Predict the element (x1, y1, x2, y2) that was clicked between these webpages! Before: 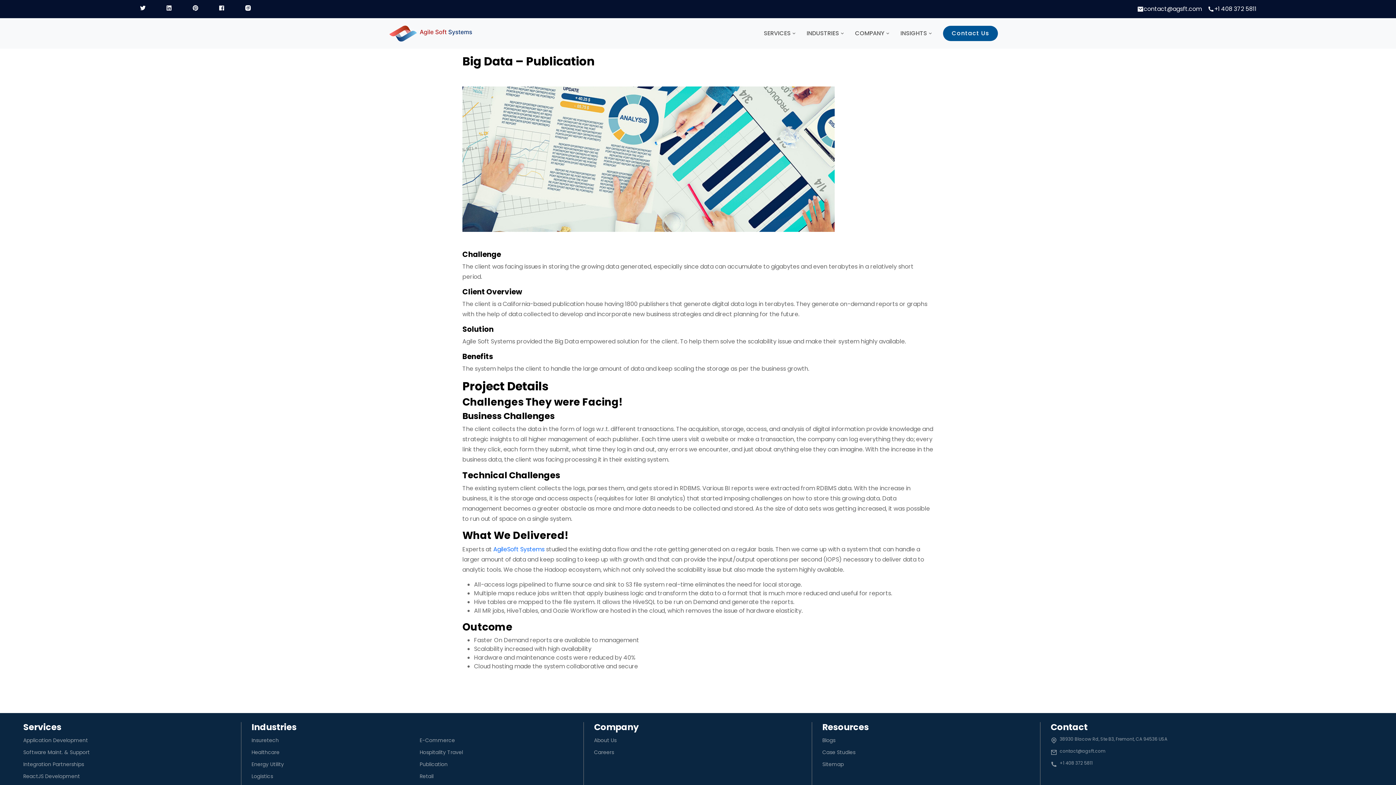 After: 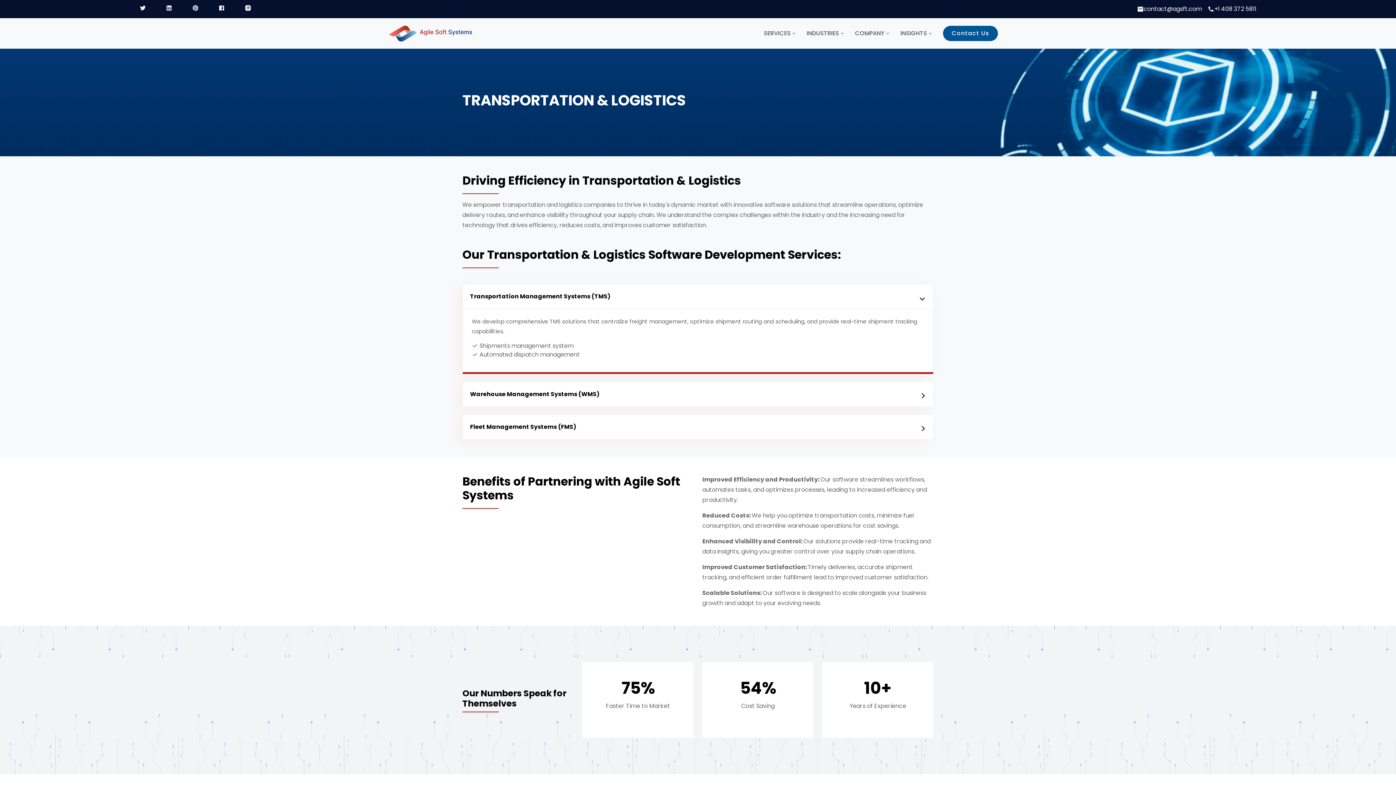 Action: label: Logistics bbox: (251, 773, 273, 780)